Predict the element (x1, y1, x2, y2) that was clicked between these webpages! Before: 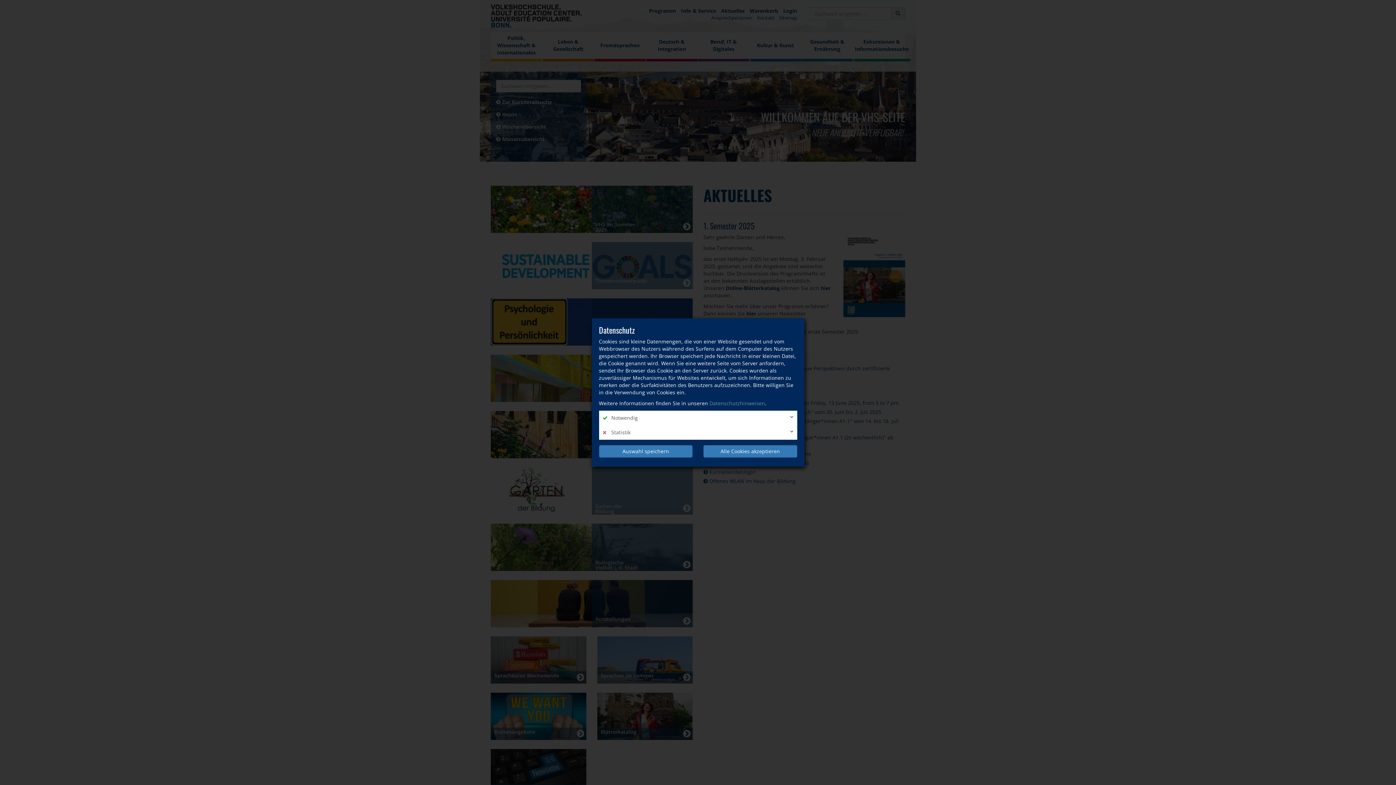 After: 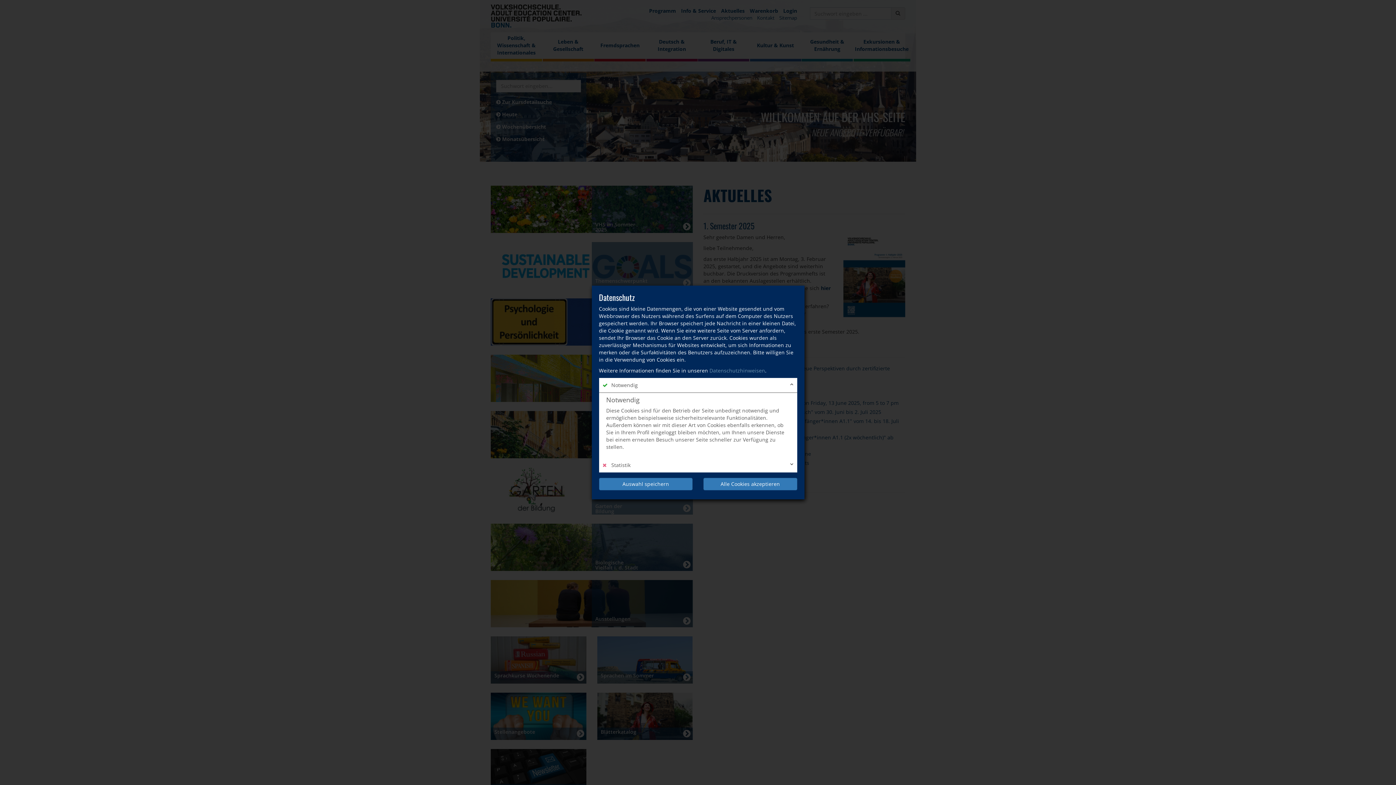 Action: label:  Notwendig bbox: (599, 410, 797, 425)